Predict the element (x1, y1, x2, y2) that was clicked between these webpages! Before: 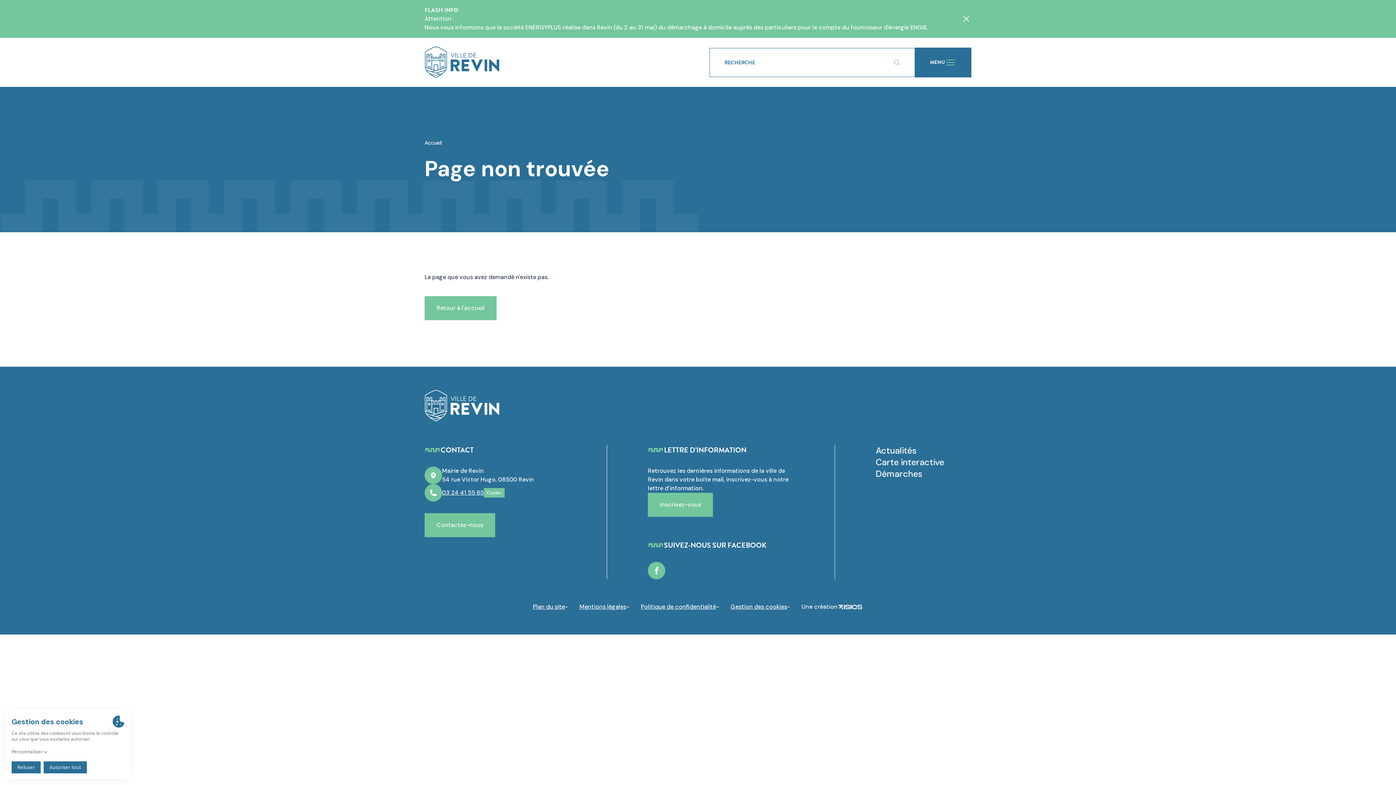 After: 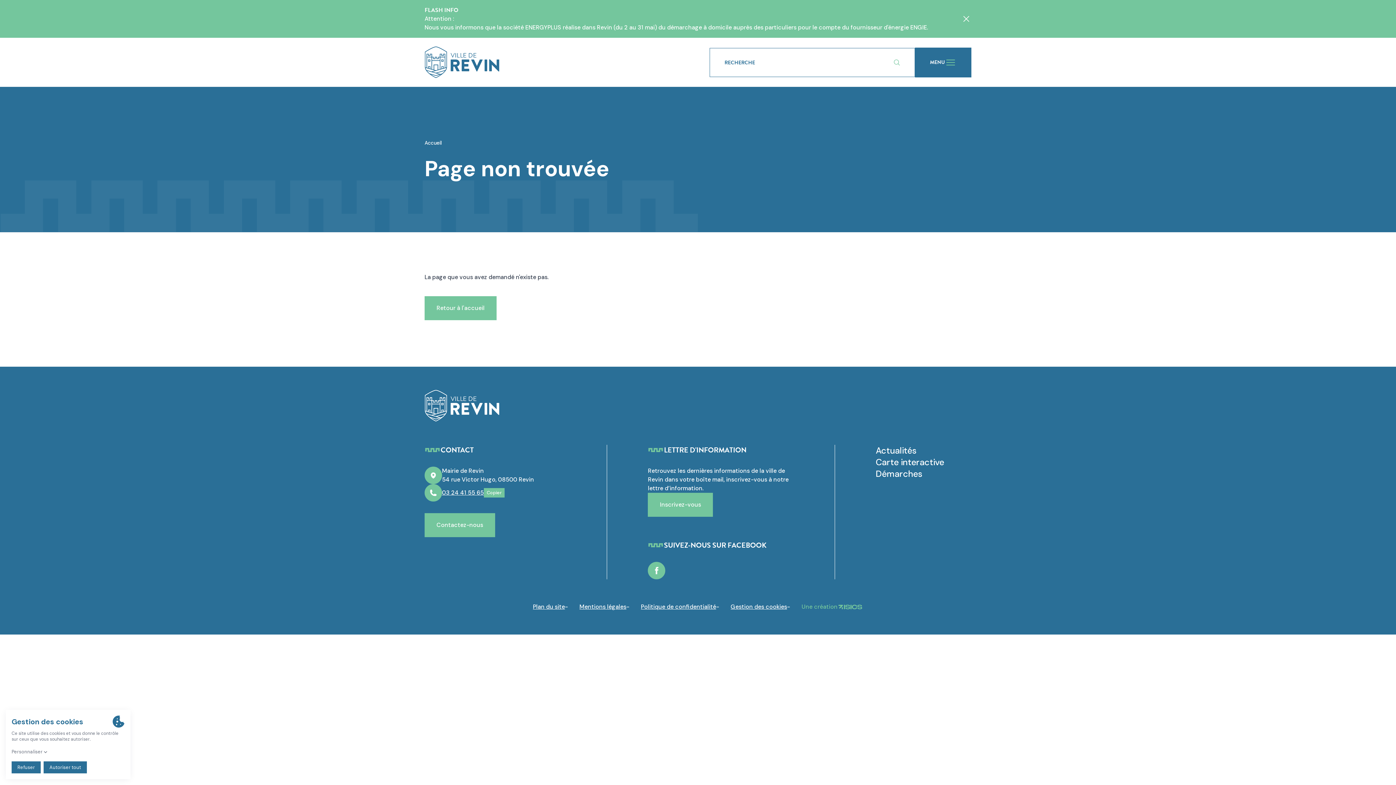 Action: bbox: (801, 602, 863, 611) label: Une création